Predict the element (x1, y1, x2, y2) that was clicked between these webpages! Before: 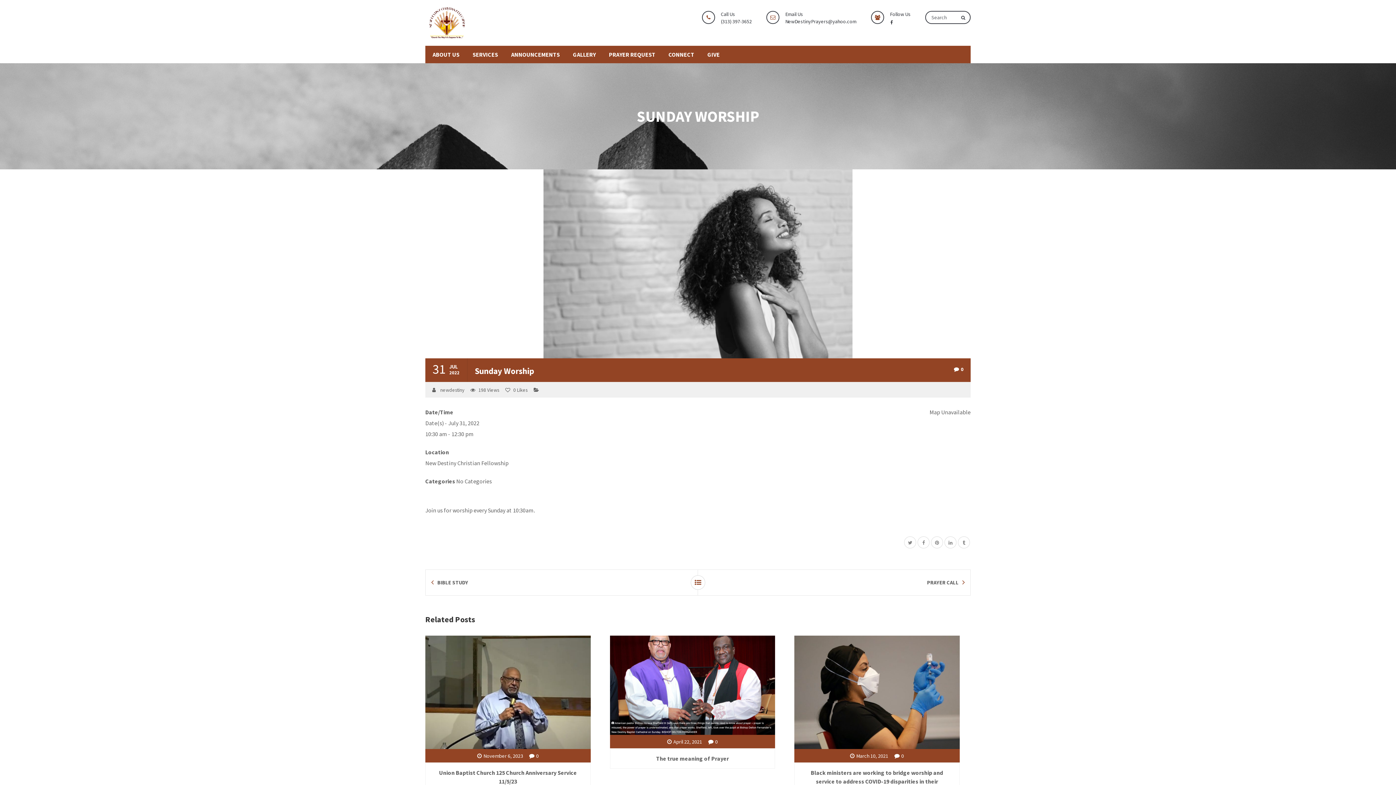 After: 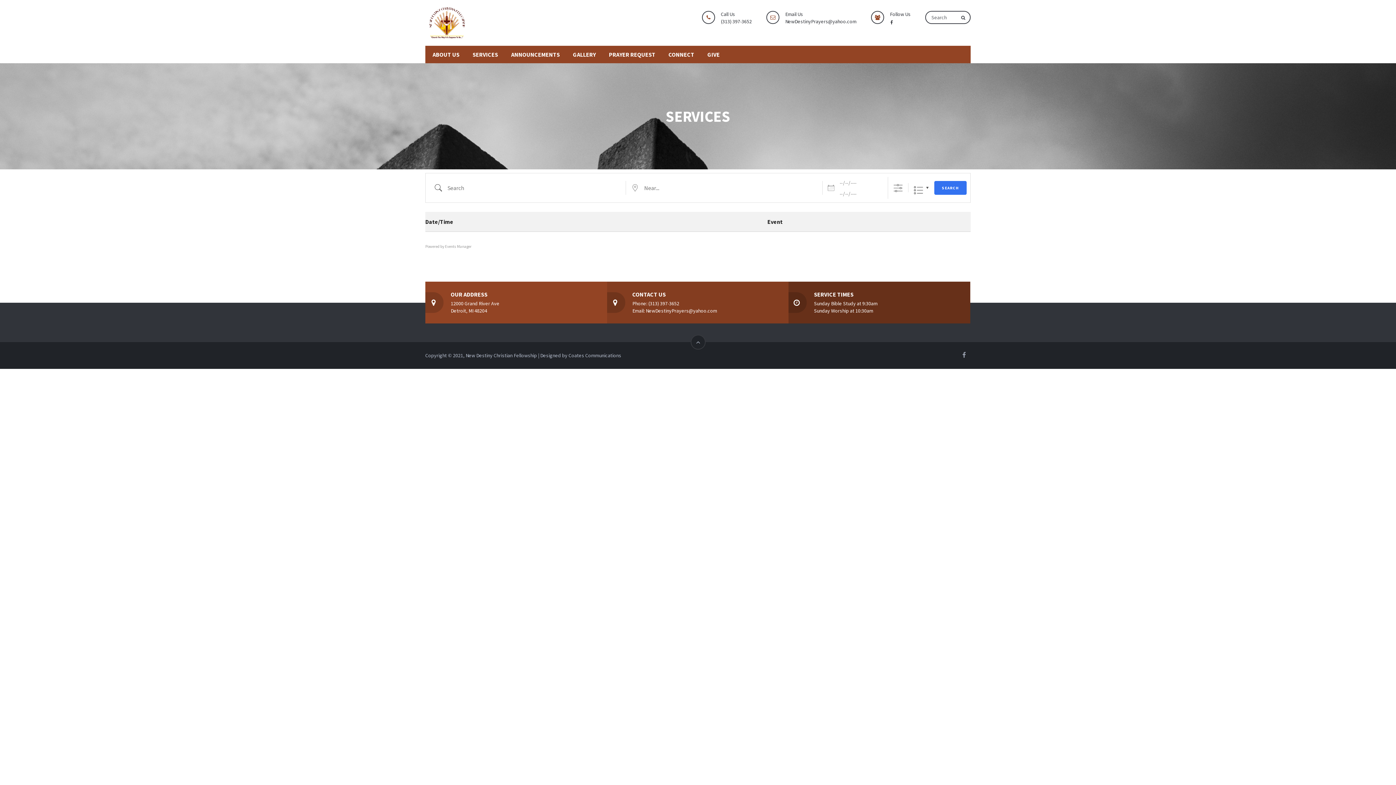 Action: label: SERVICES bbox: (466, 45, 504, 63)